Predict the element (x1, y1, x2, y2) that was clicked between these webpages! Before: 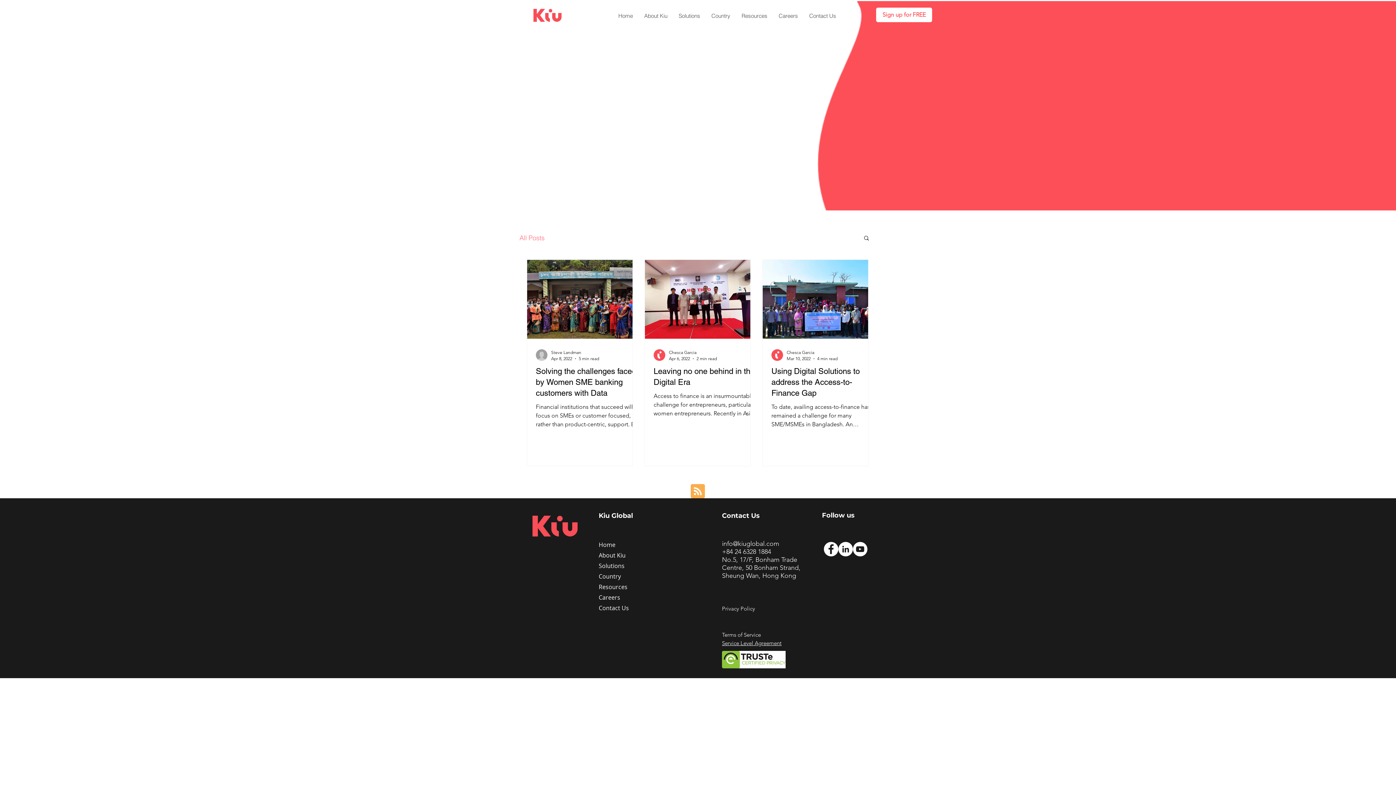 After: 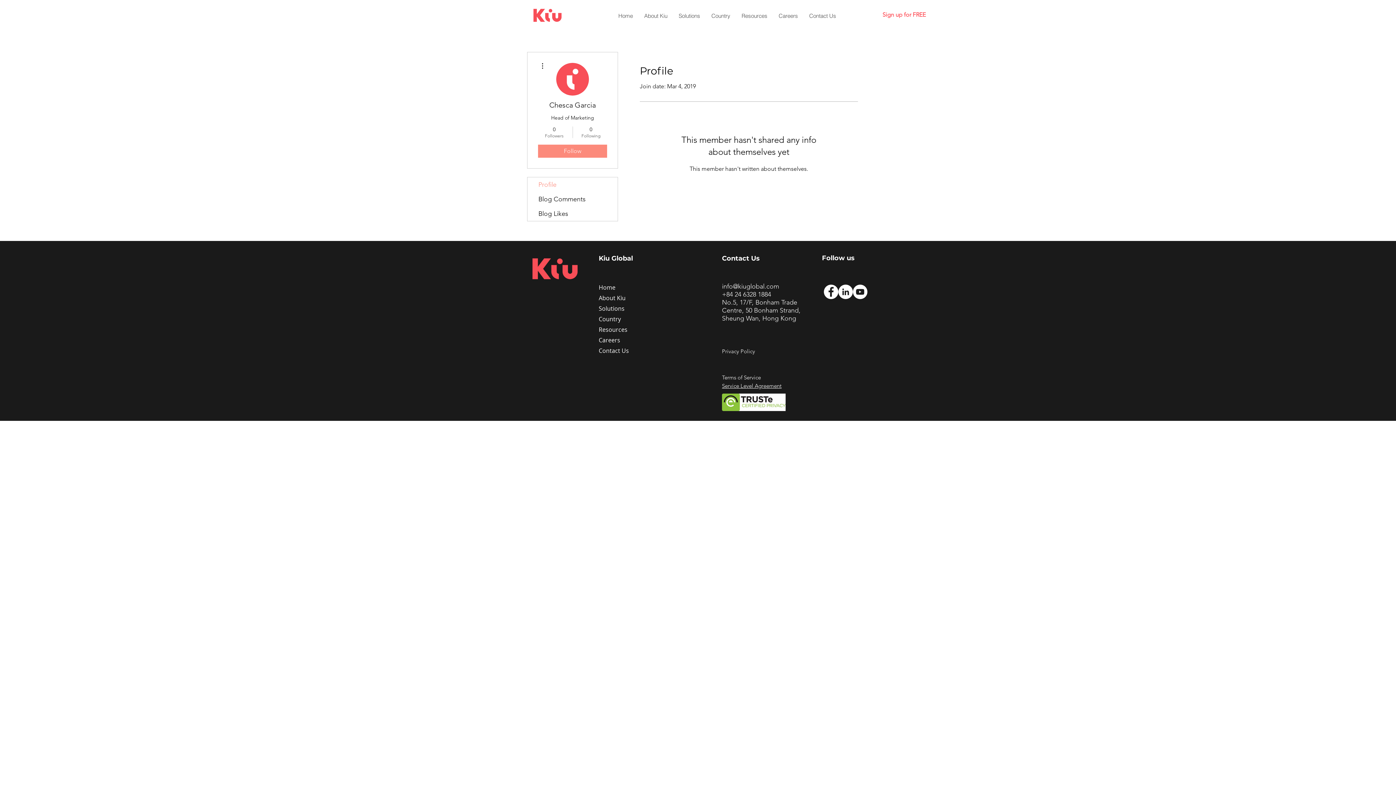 Action: label: Chesca Garcia bbox: (786, 349, 837, 356)